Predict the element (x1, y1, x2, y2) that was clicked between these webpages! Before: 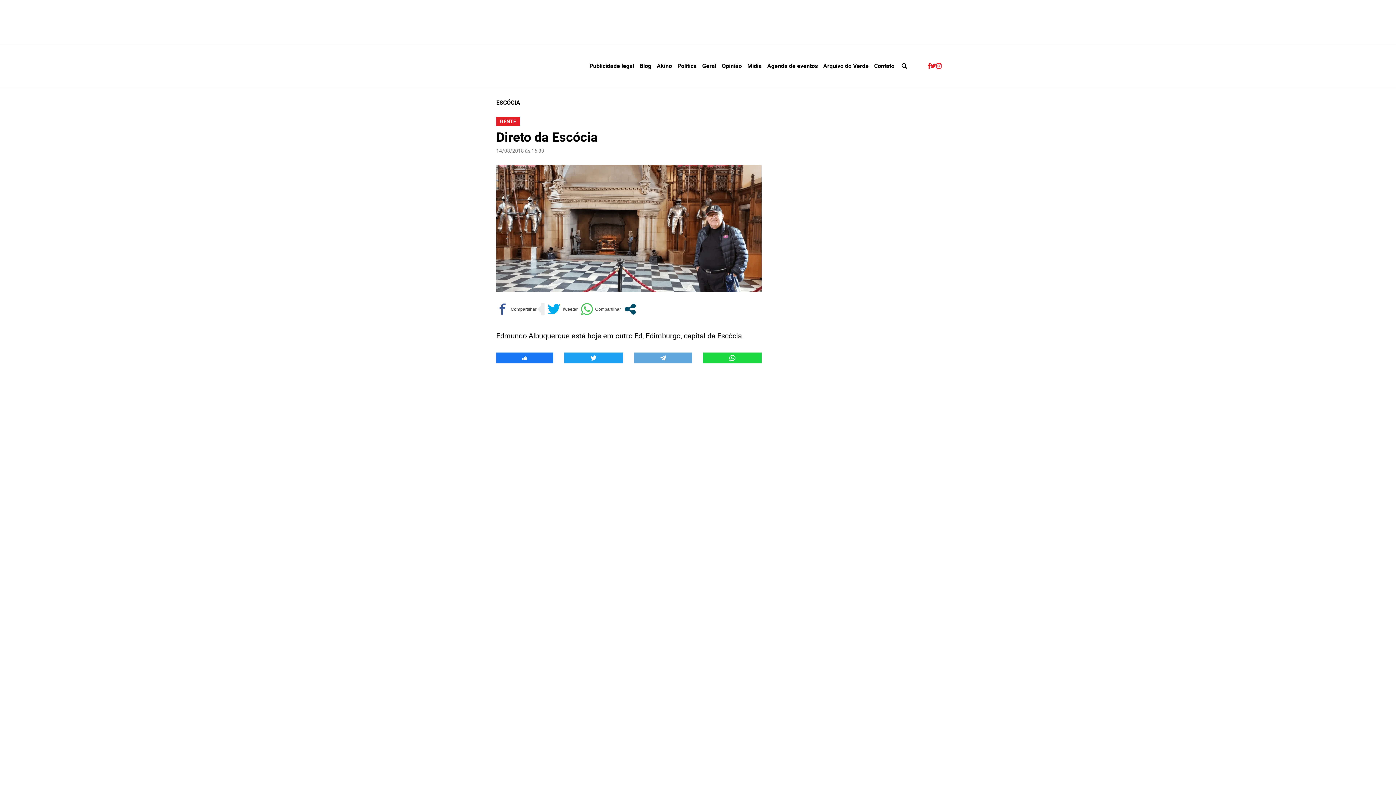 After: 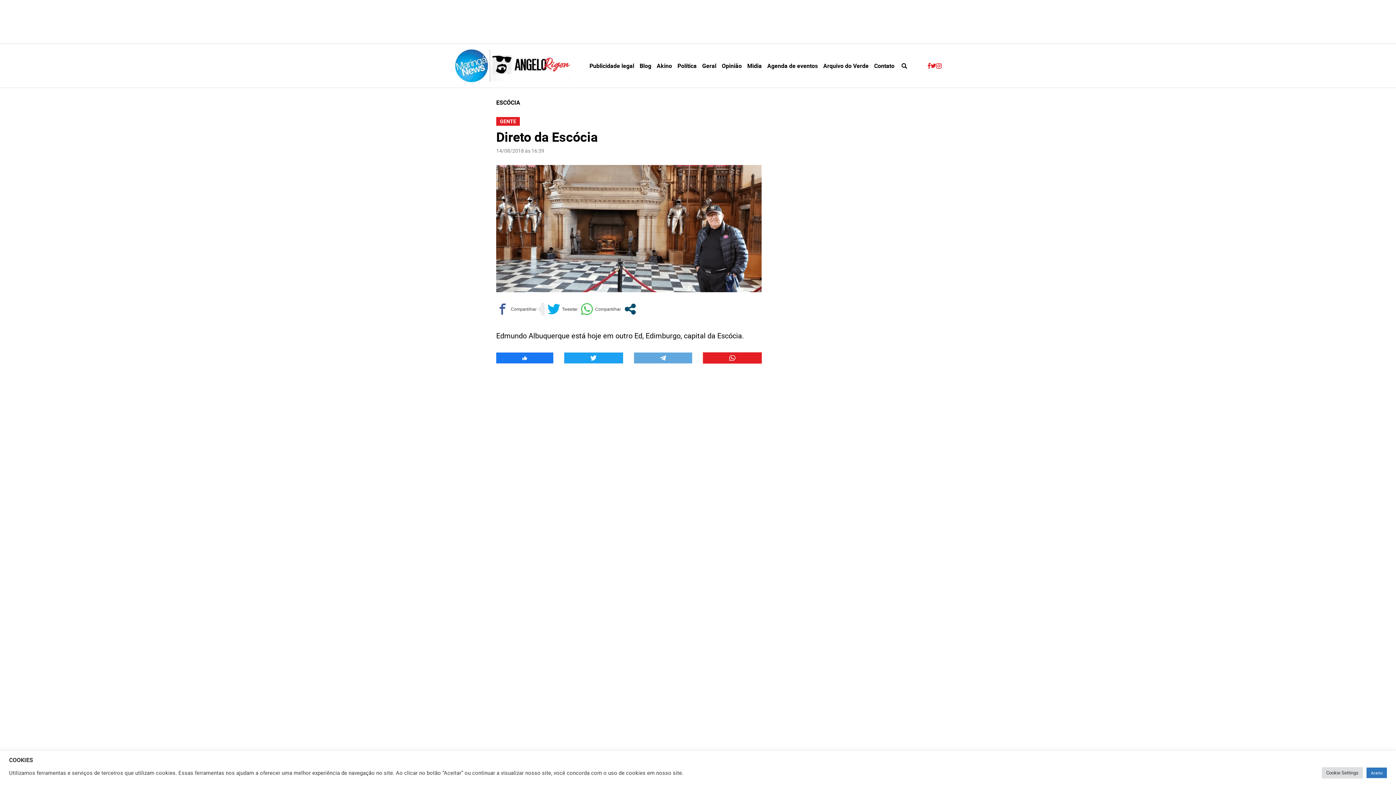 Action: bbox: (703, 352, 761, 363) label: Compartilhar no Whatsapp